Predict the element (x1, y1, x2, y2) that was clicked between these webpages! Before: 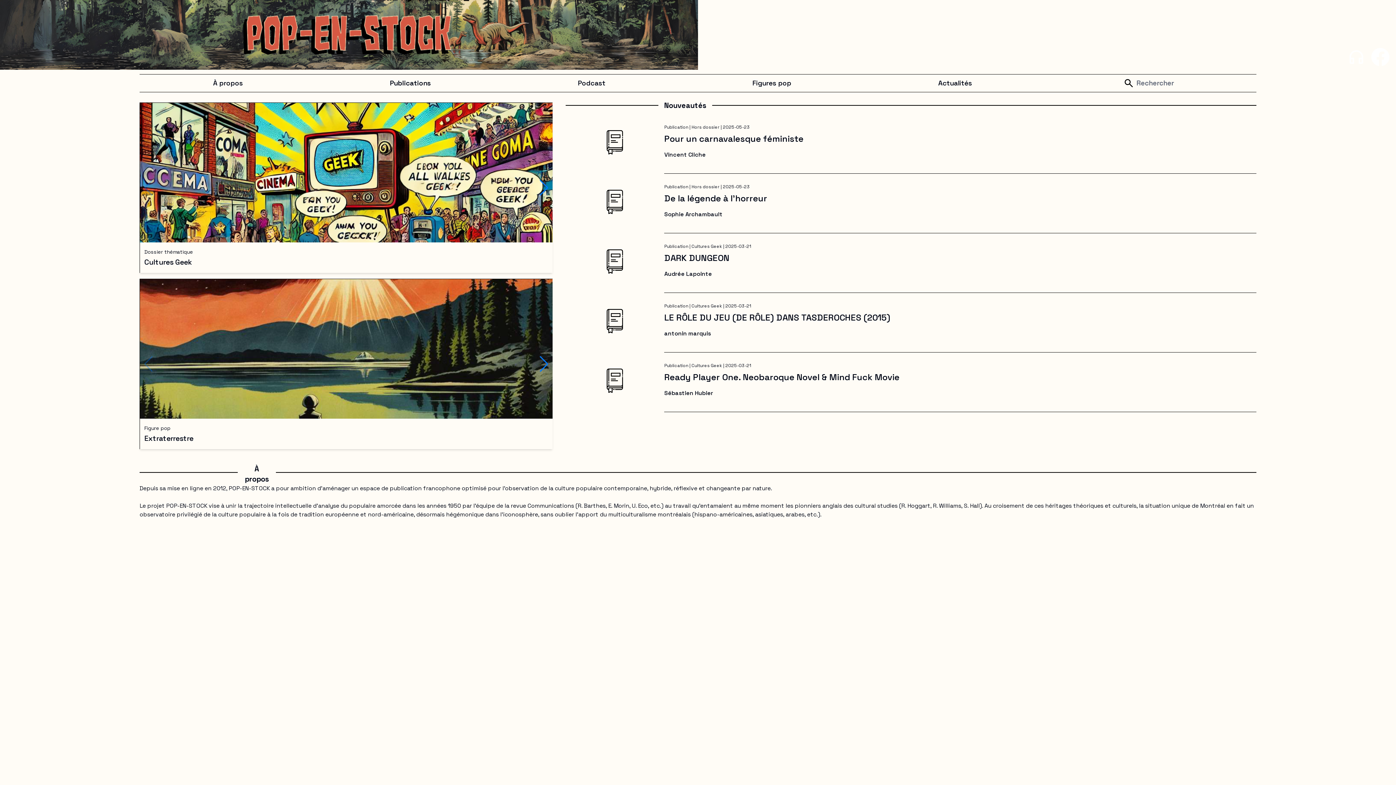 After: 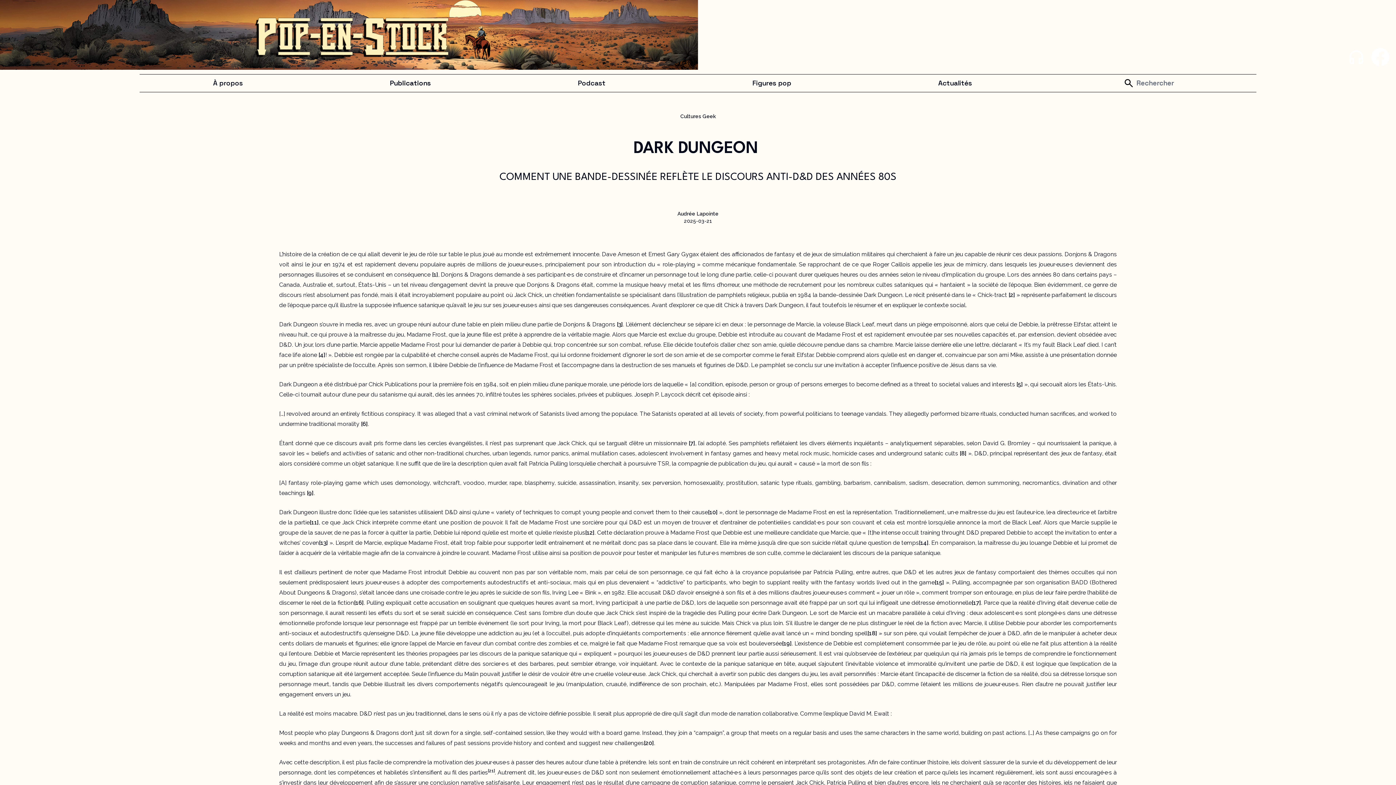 Action: bbox: (664, 252, 1256, 264) label: DARK DUNGEON 